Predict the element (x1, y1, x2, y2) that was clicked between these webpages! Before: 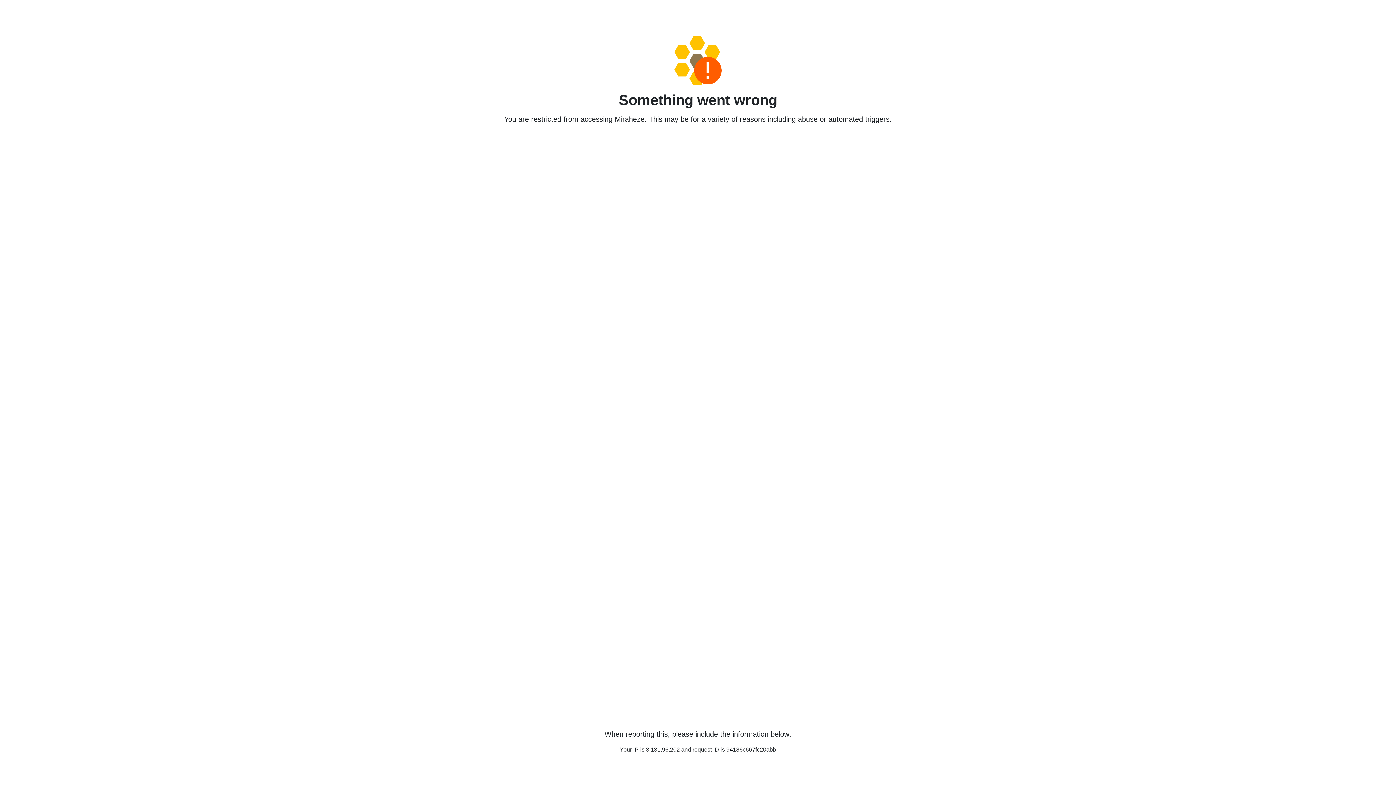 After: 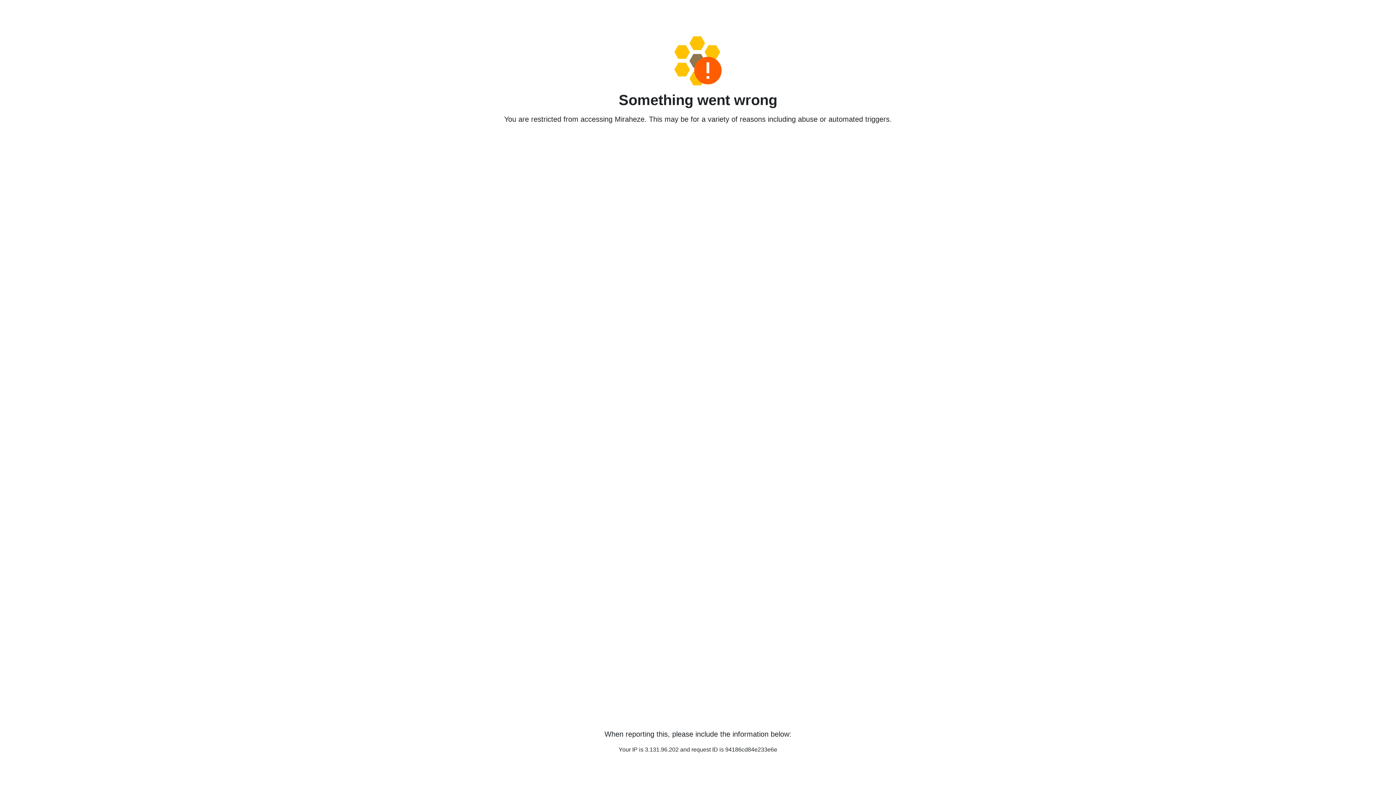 Action: bbox: (458, 36, 938, 85)